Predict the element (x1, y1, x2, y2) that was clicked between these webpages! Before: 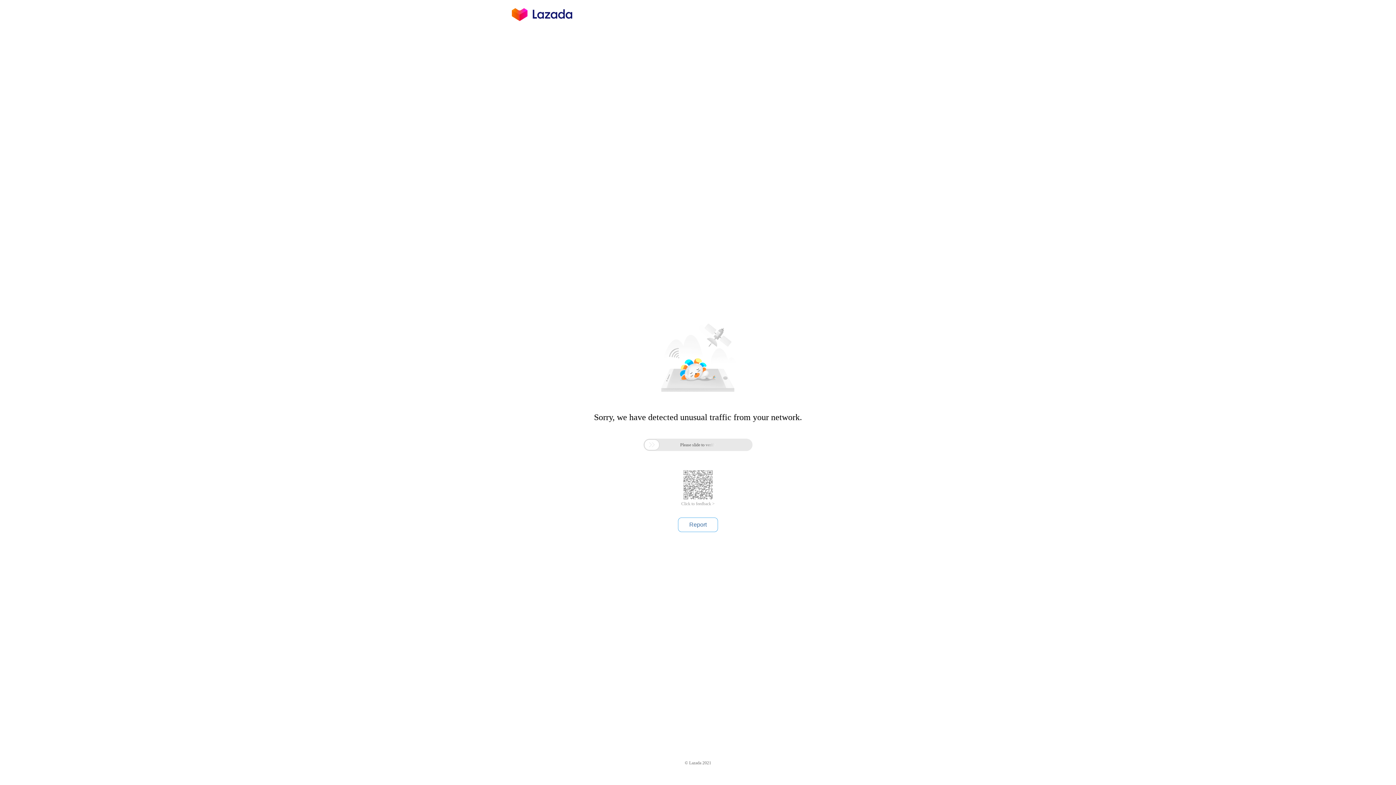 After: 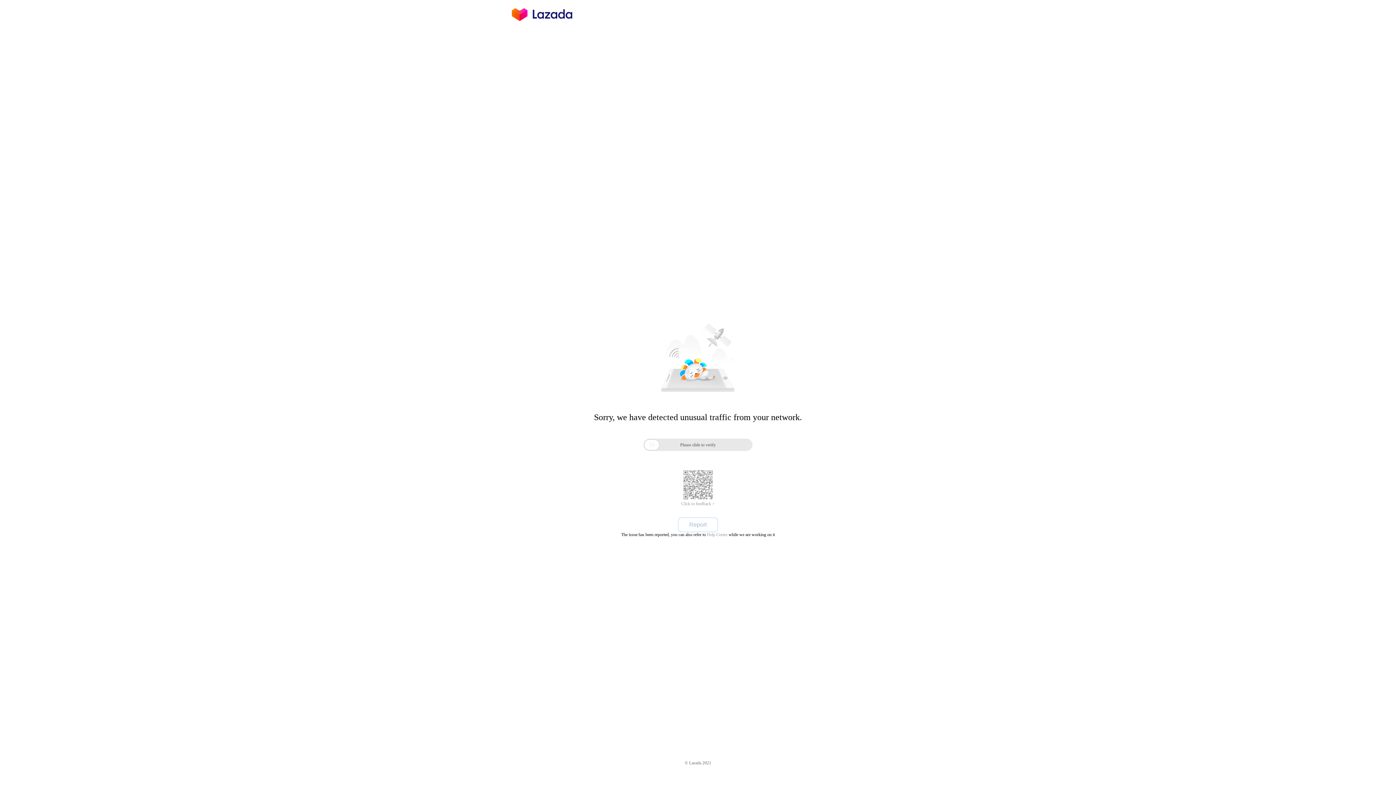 Action: label: Report bbox: (678, 517, 718, 532)